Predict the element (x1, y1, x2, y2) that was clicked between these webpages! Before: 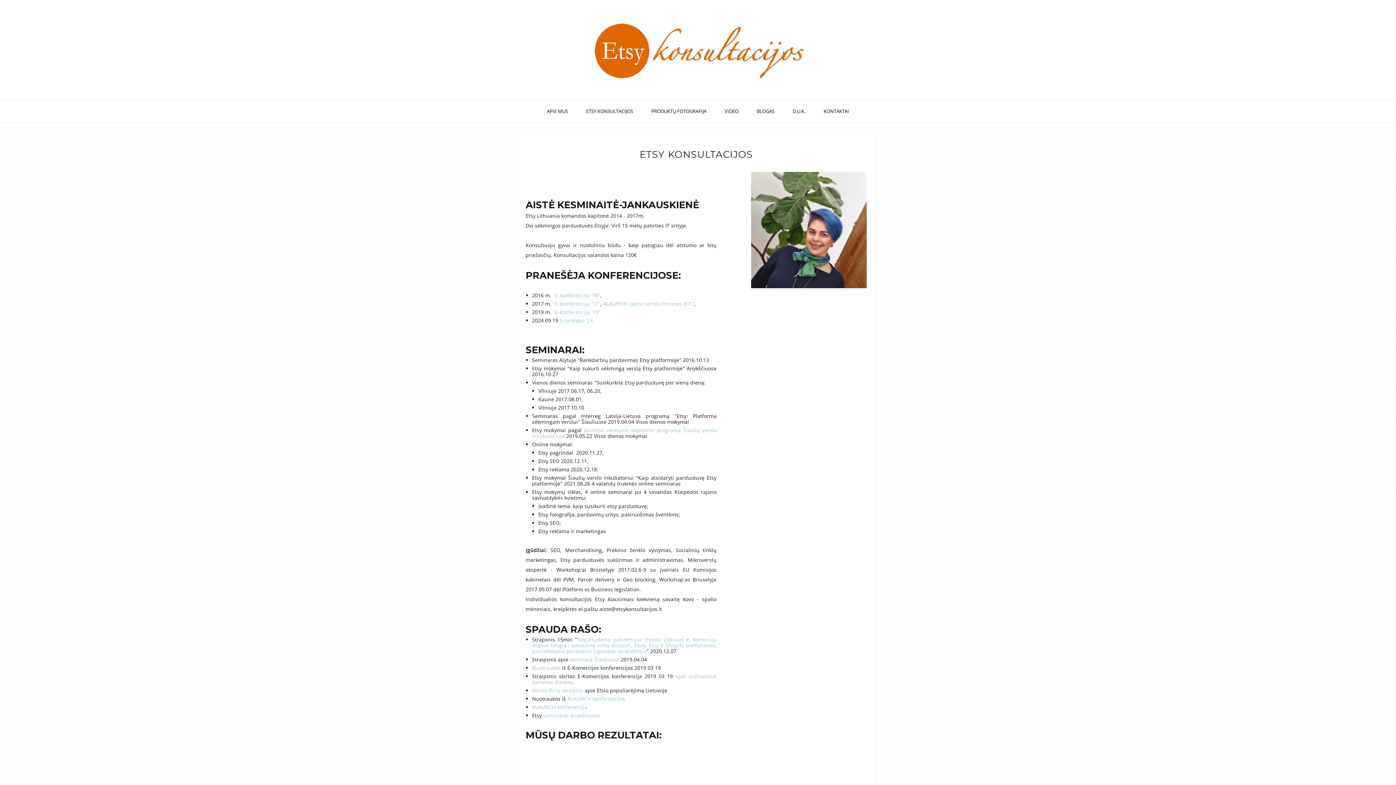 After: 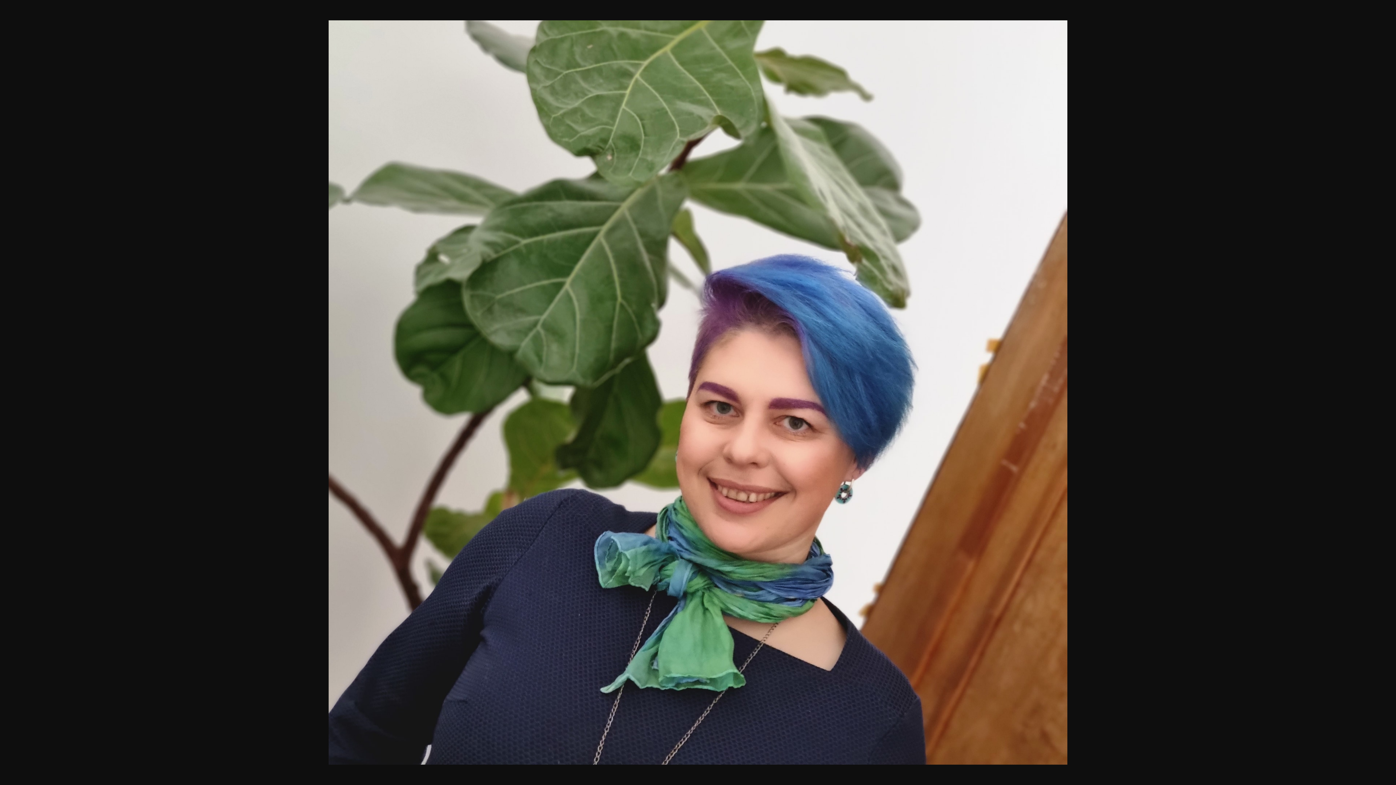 Action: bbox: (751, 172, 866, 291)